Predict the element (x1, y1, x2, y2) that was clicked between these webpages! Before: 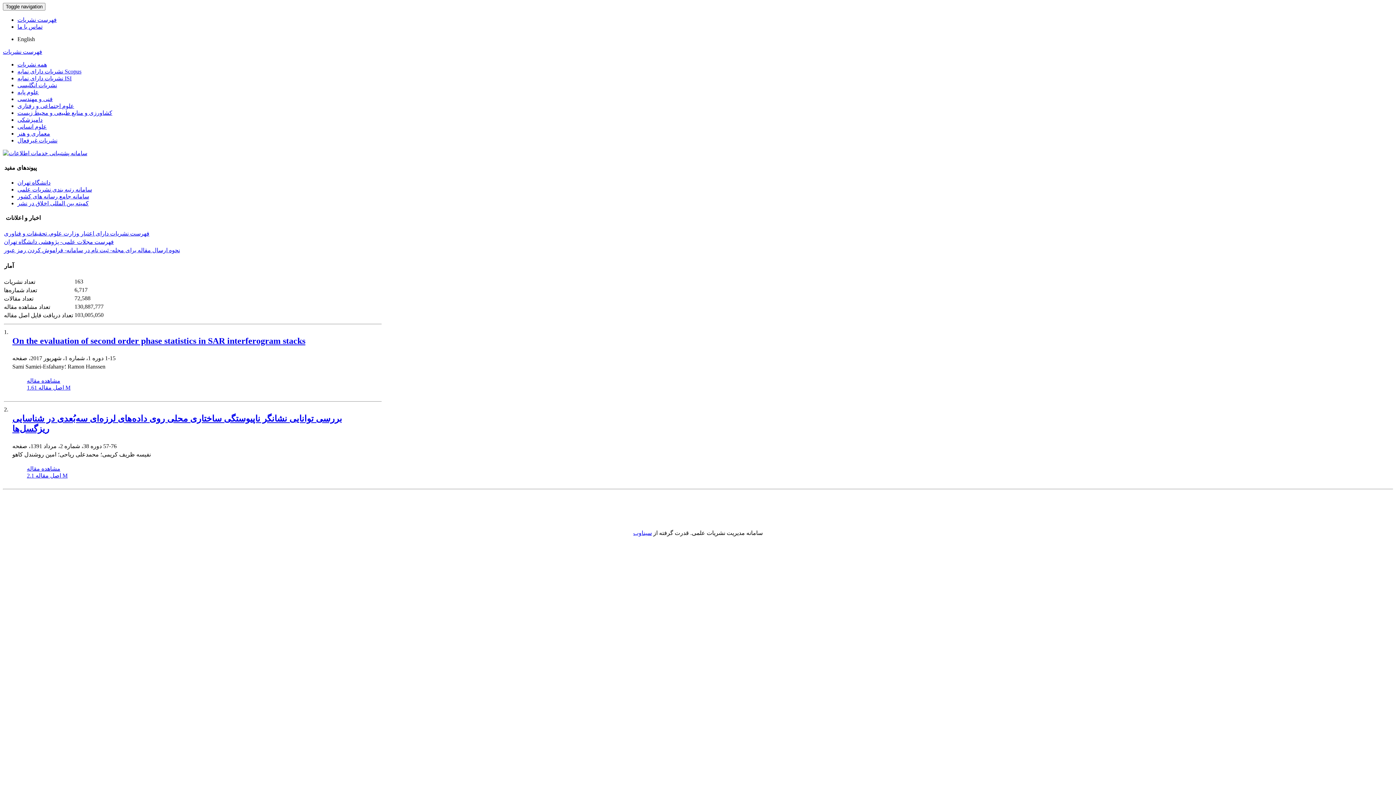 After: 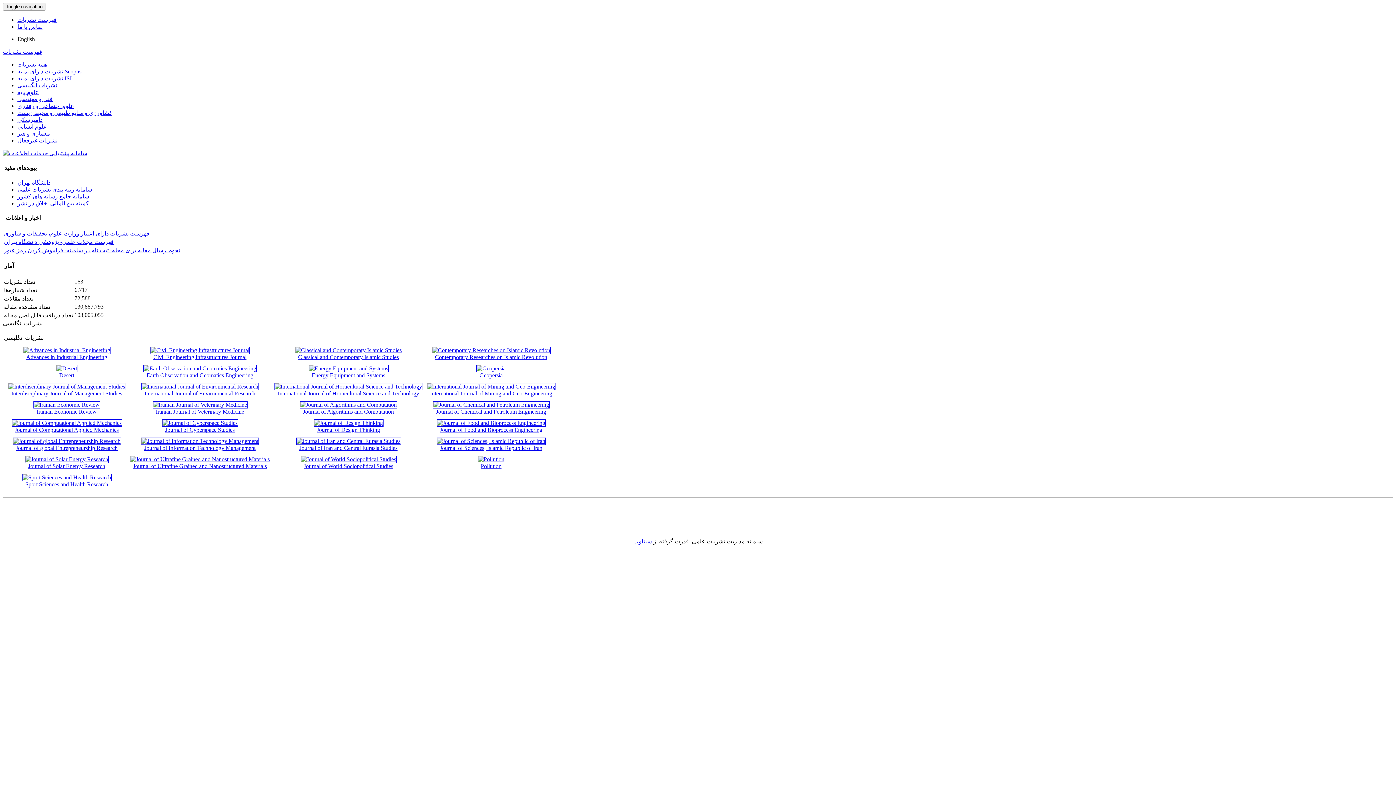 Action: label: نشریات انگلیسی bbox: (17, 82, 57, 88)